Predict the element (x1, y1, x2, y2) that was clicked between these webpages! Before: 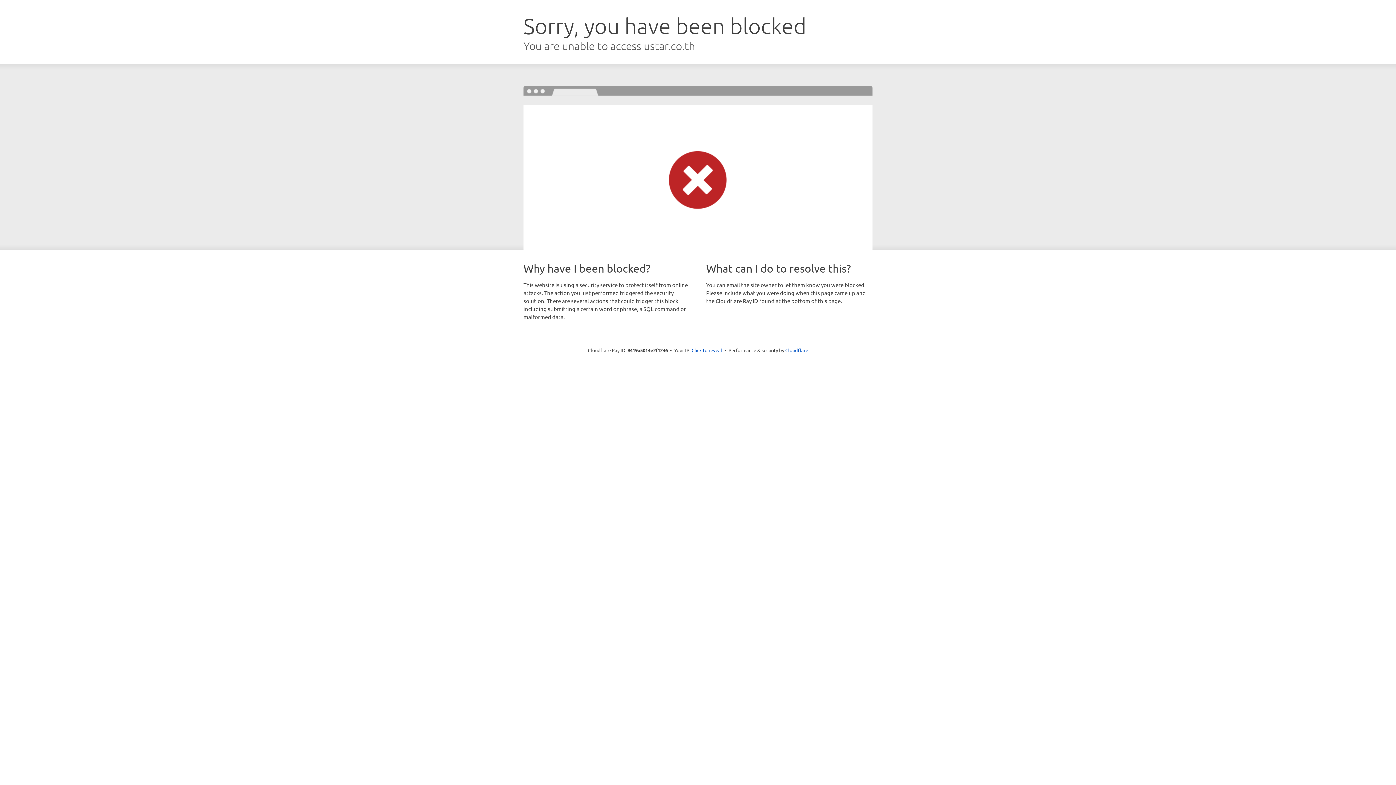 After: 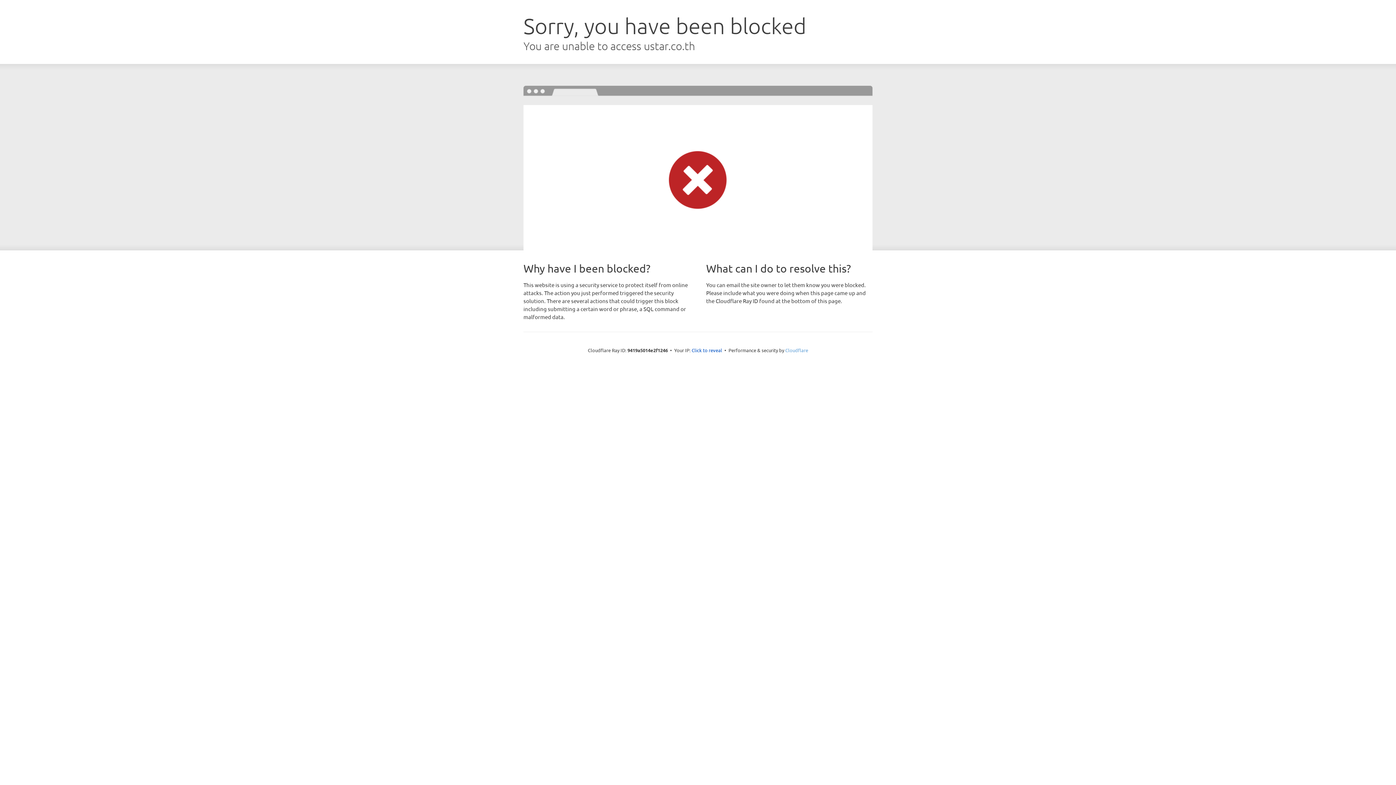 Action: label: Cloudflare bbox: (785, 347, 808, 353)